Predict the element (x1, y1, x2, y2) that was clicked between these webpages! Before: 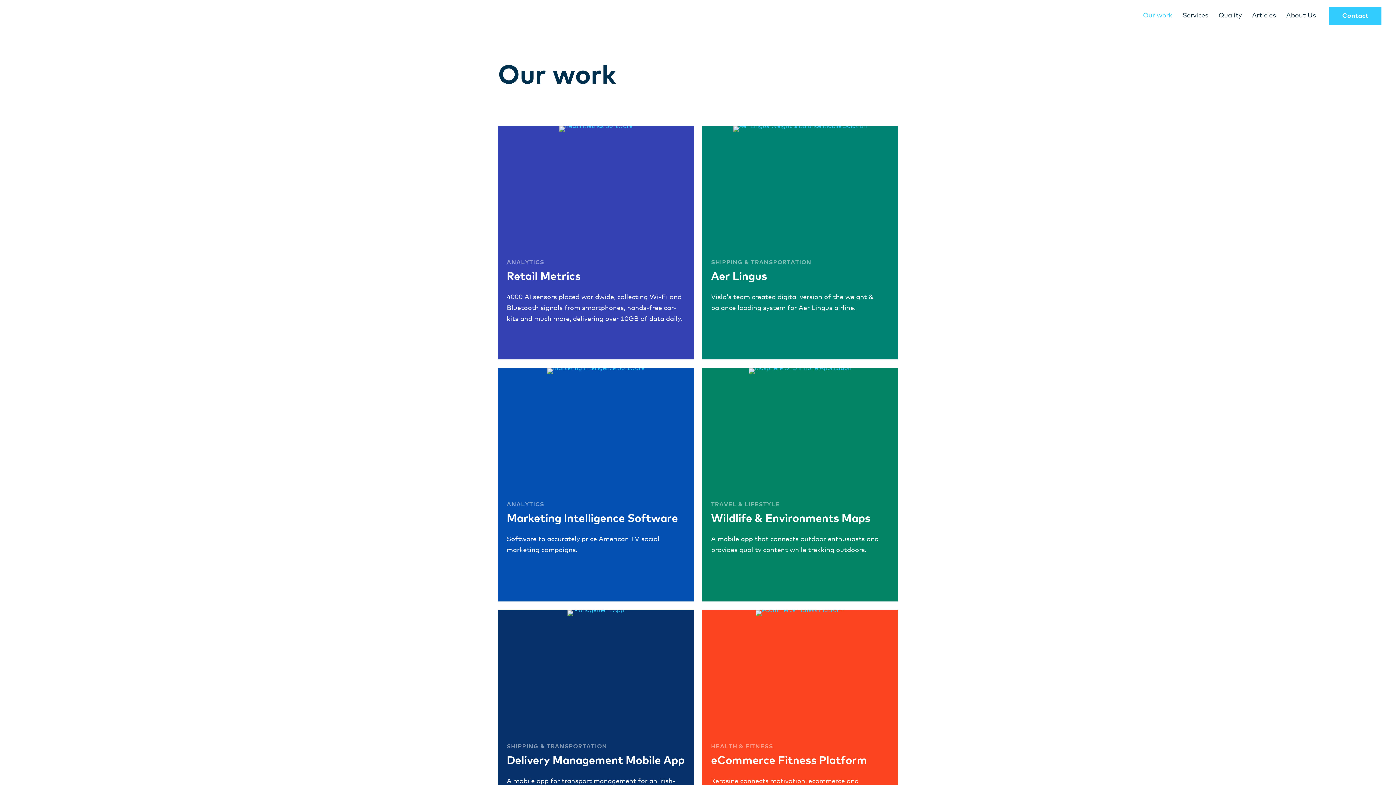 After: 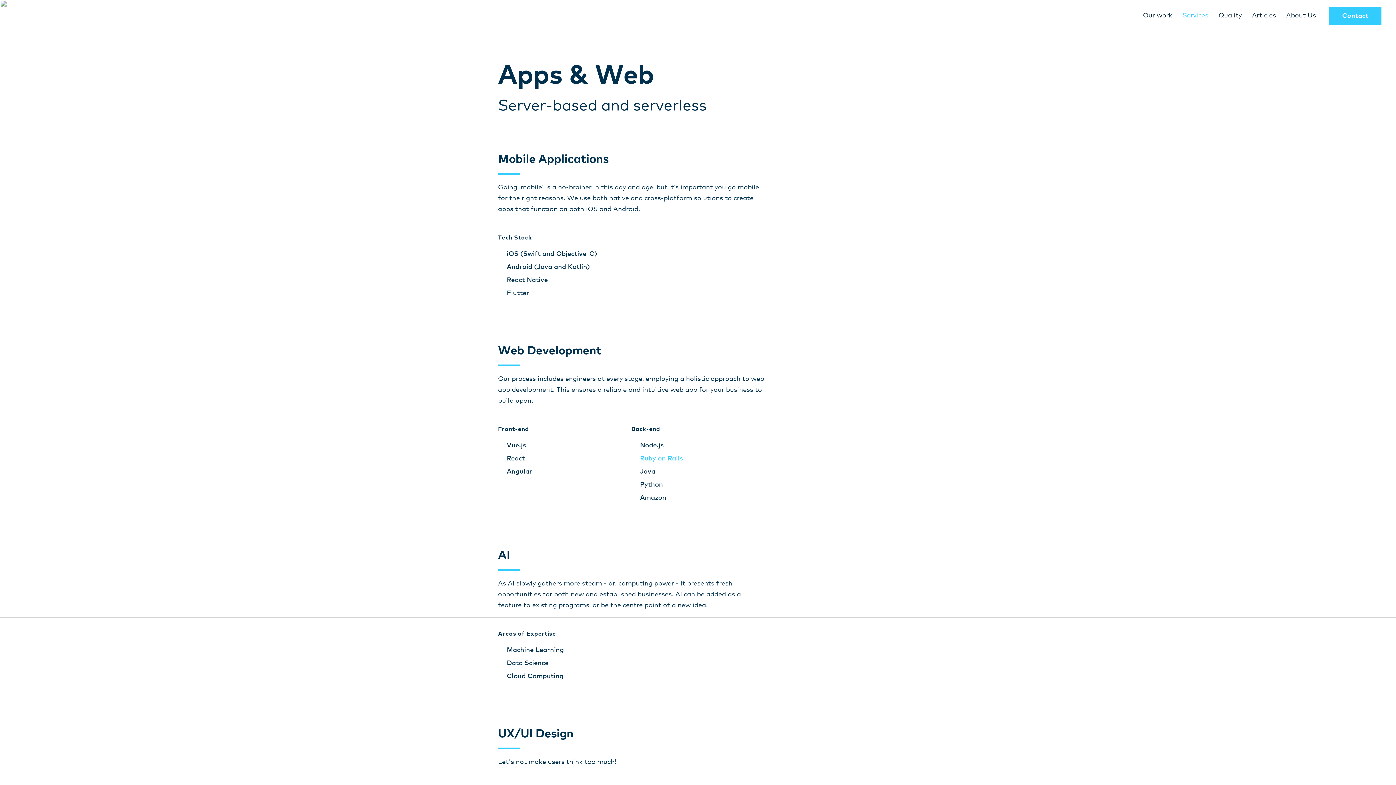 Action: label: Services bbox: (1178, 6, 1213, 24)